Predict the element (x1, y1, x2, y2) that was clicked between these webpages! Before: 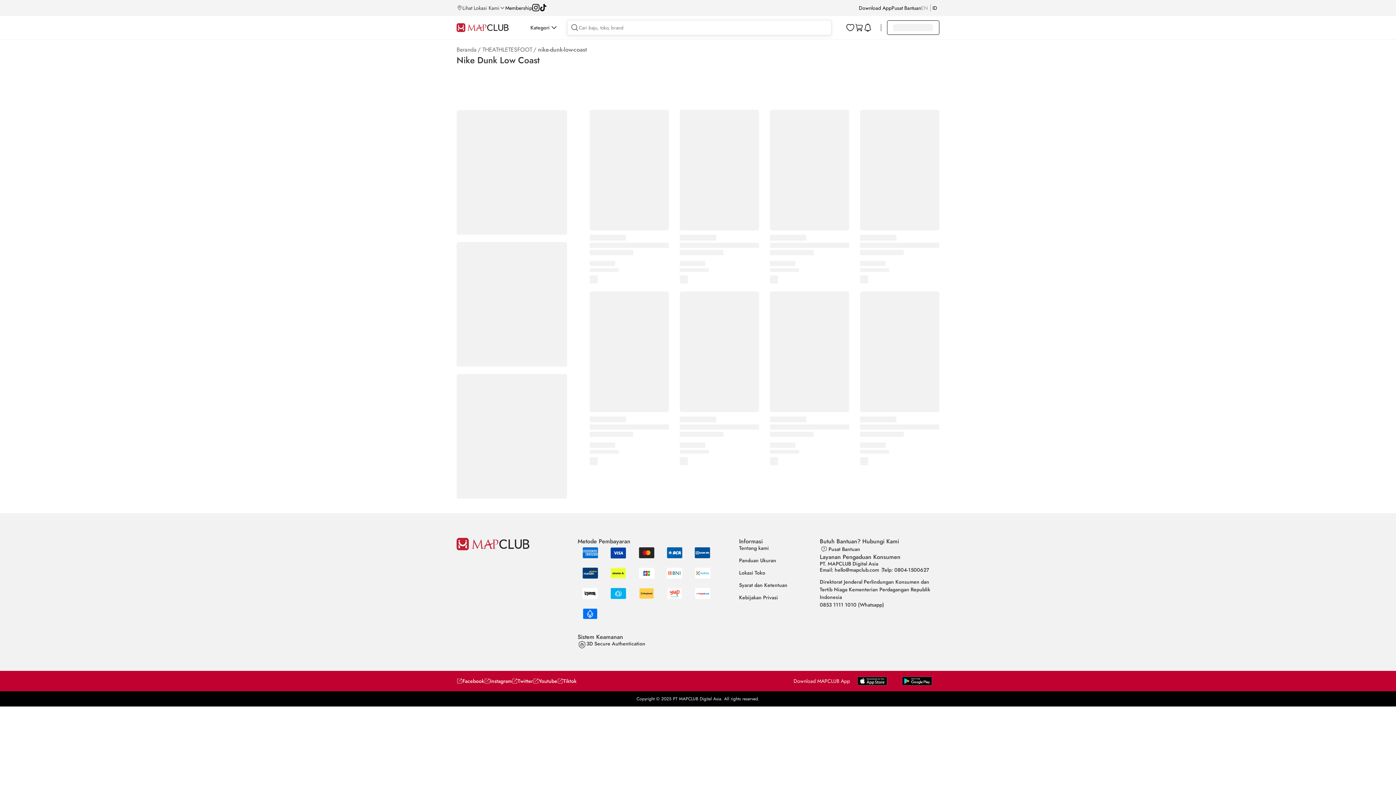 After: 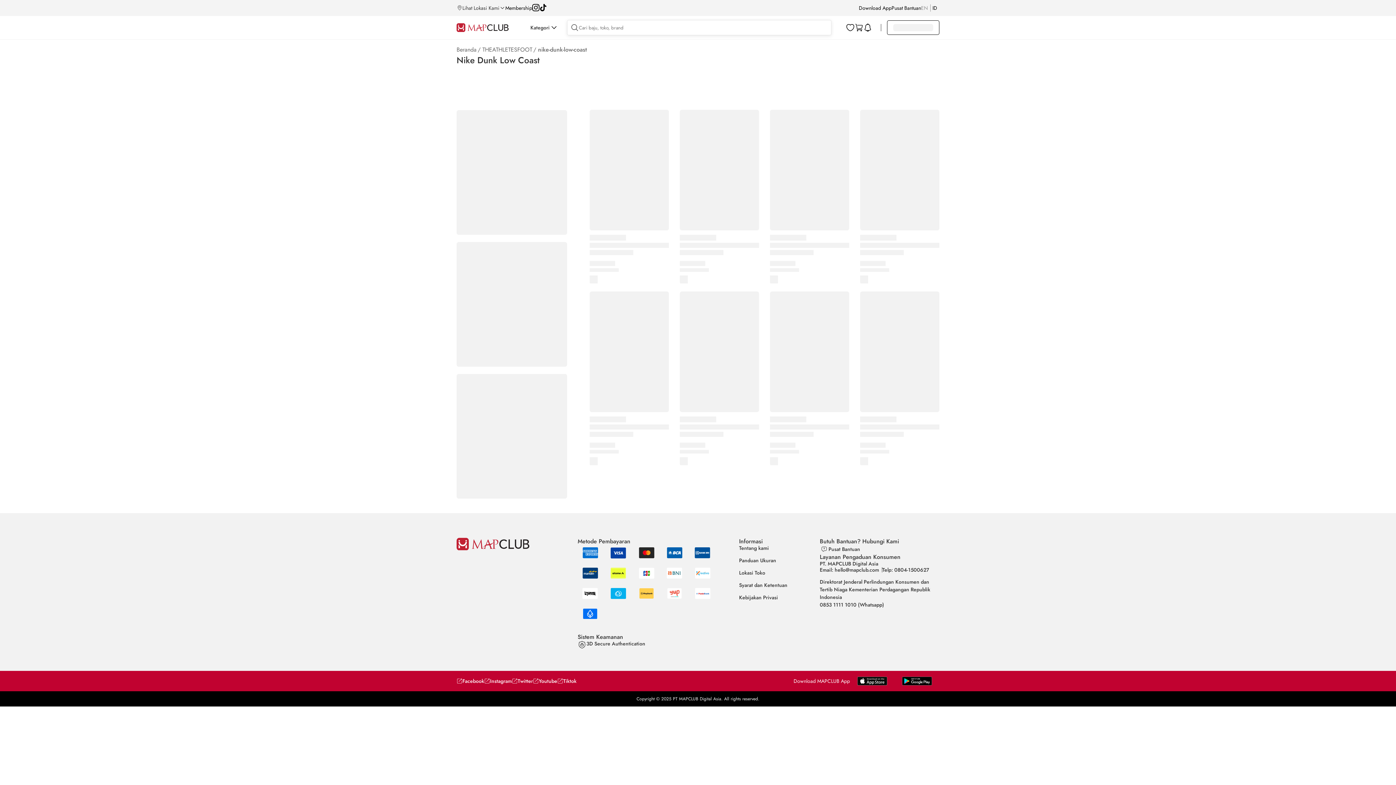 Action: label: 0853 1111 1010 (Whatsapp) bbox: (820, 601, 884, 609)